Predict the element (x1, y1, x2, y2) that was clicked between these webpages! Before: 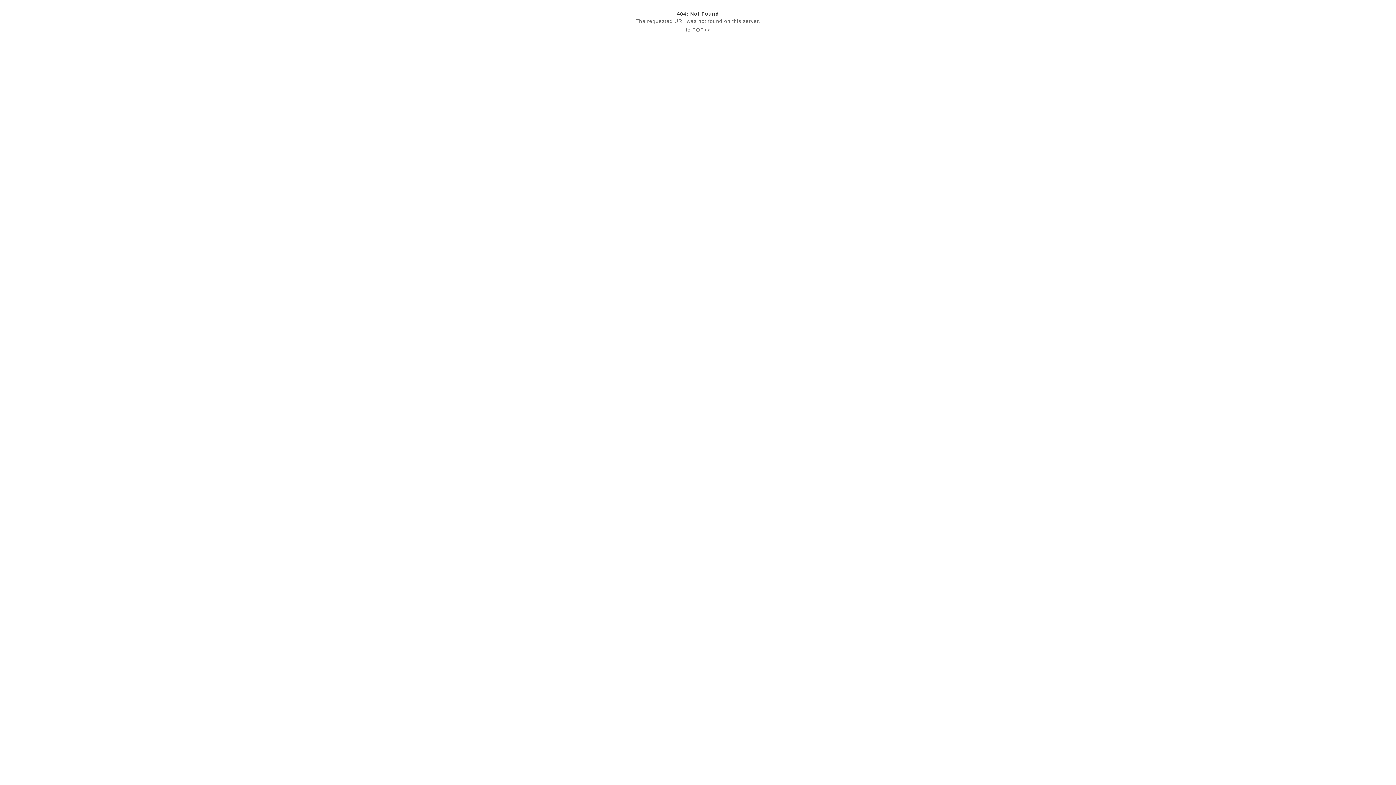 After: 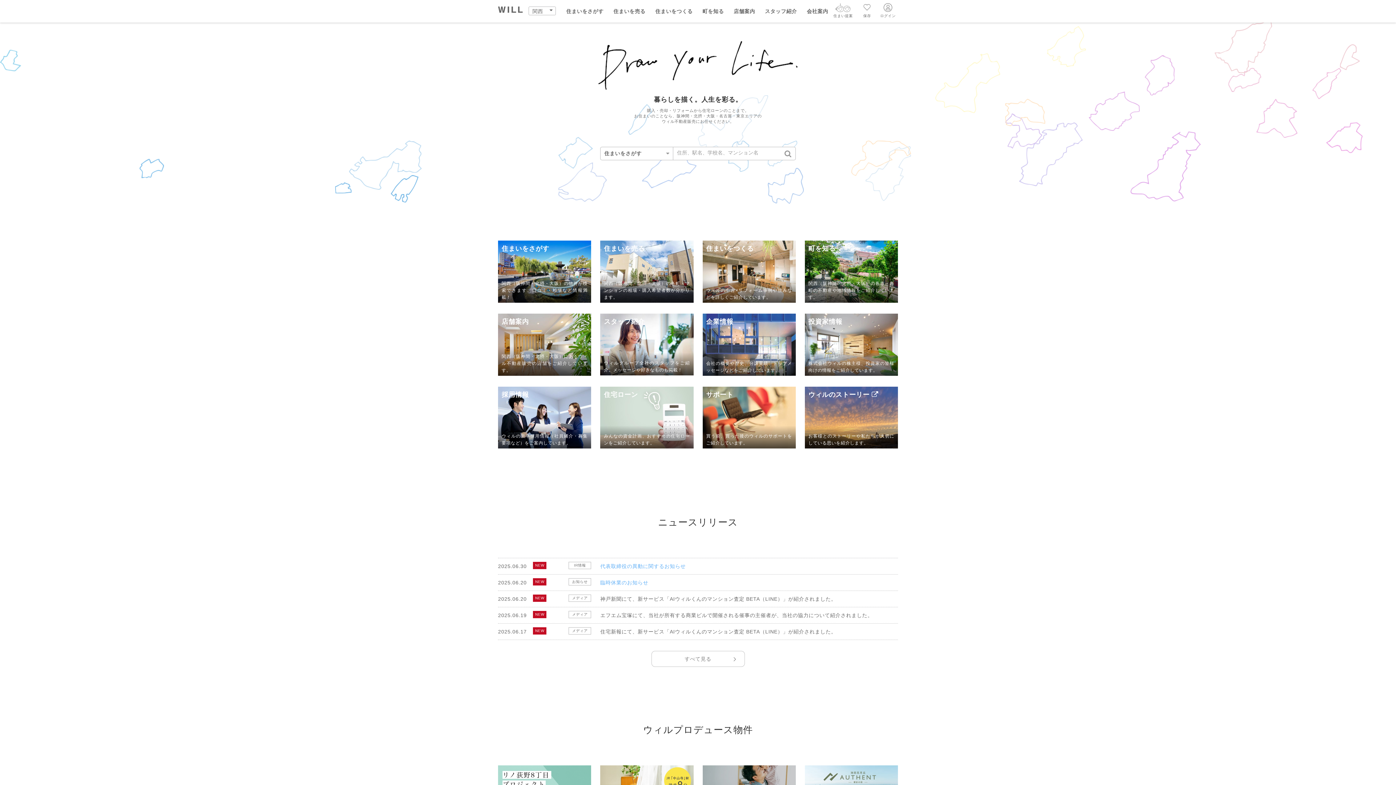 Action: label: to TOP>> bbox: (686, 26, 710, 32)